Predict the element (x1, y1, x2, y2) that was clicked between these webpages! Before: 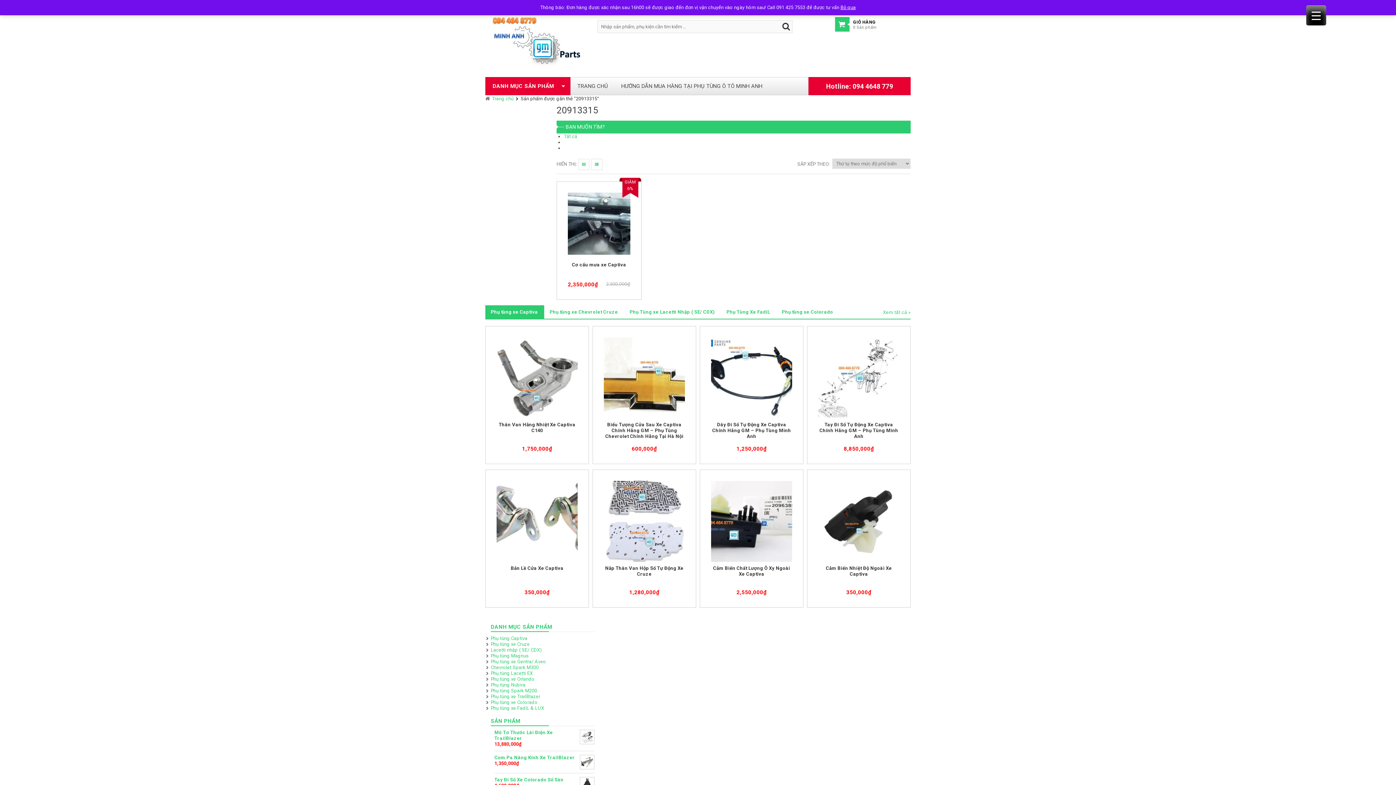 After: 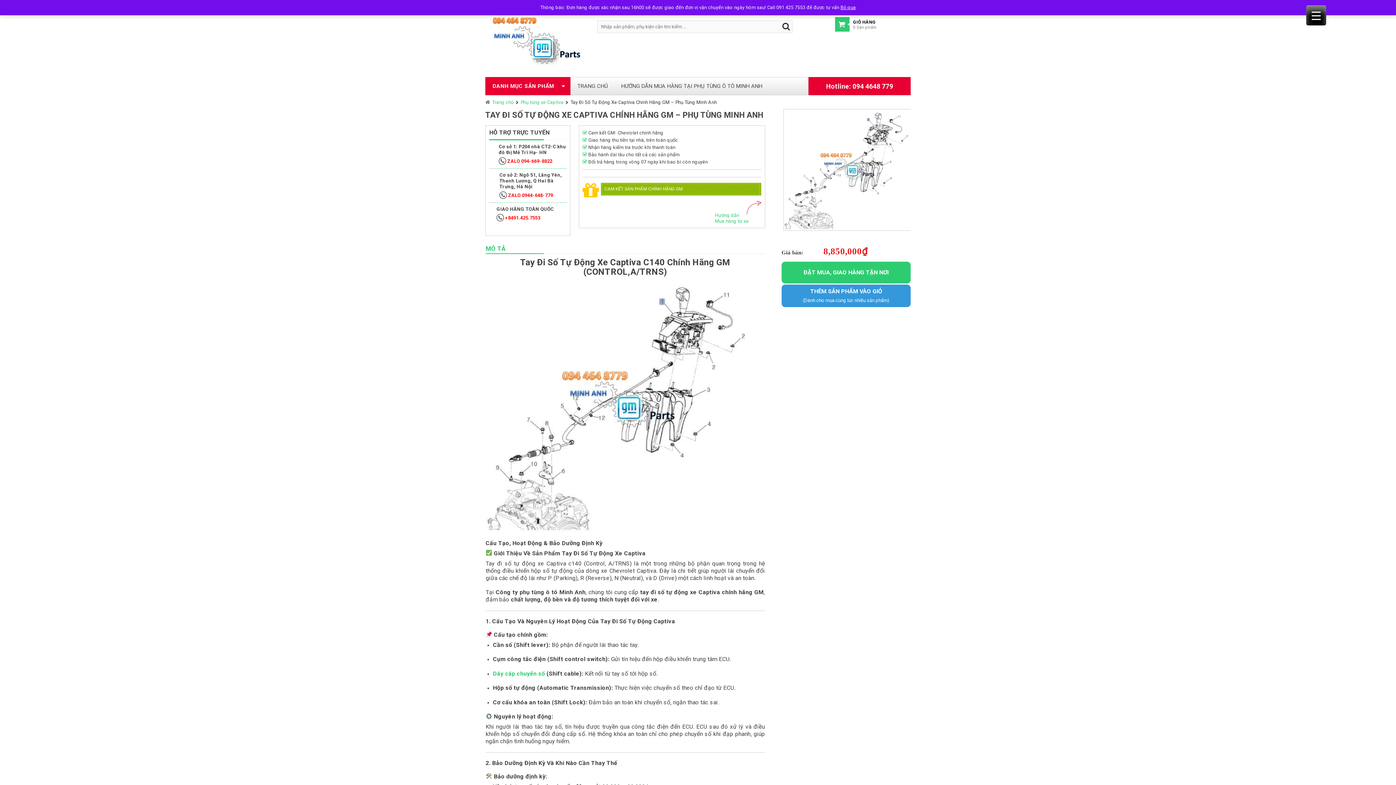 Action: bbox: (818, 374, 899, 380)